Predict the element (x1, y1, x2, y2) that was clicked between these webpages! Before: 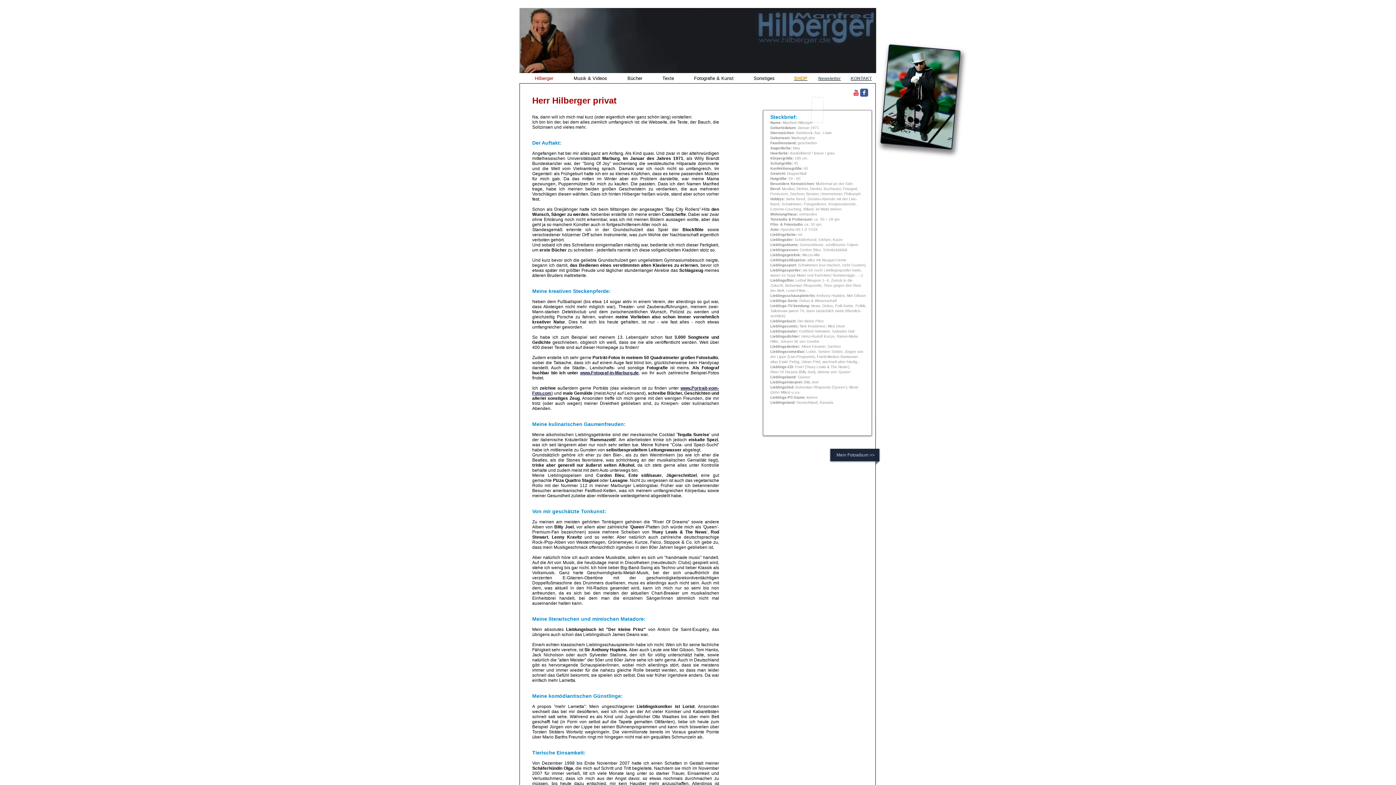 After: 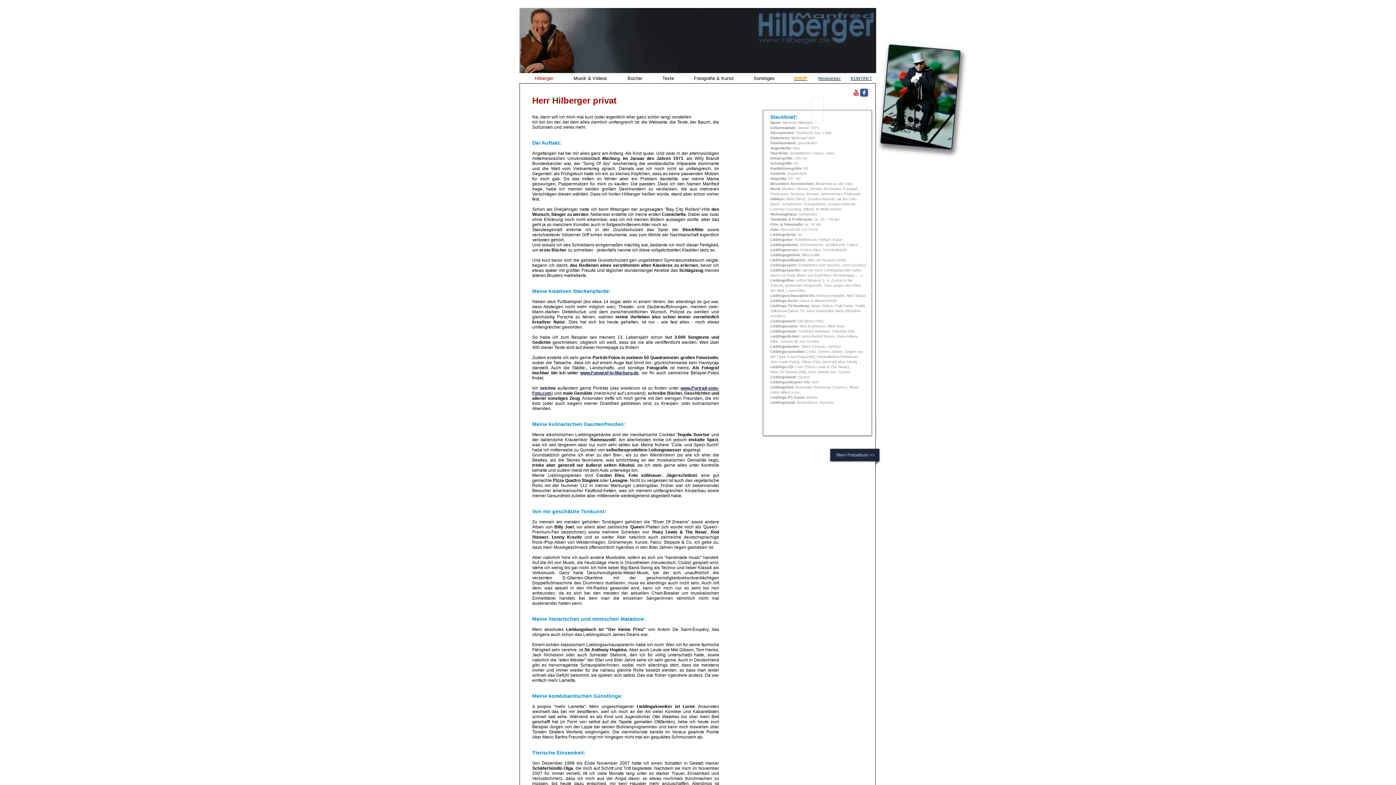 Action: bbox: (580, 370, 638, 375) label: www.Fotograf-in-Marburg.de